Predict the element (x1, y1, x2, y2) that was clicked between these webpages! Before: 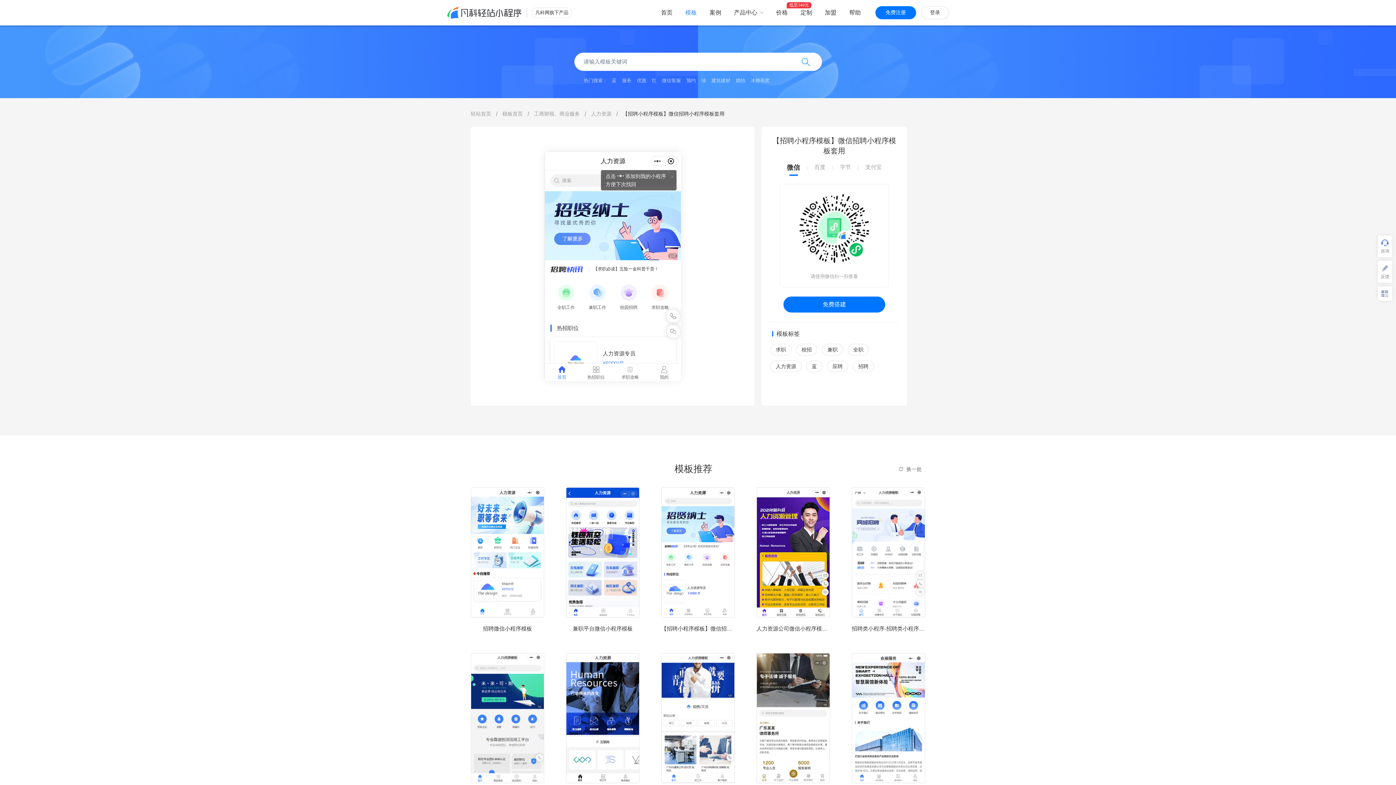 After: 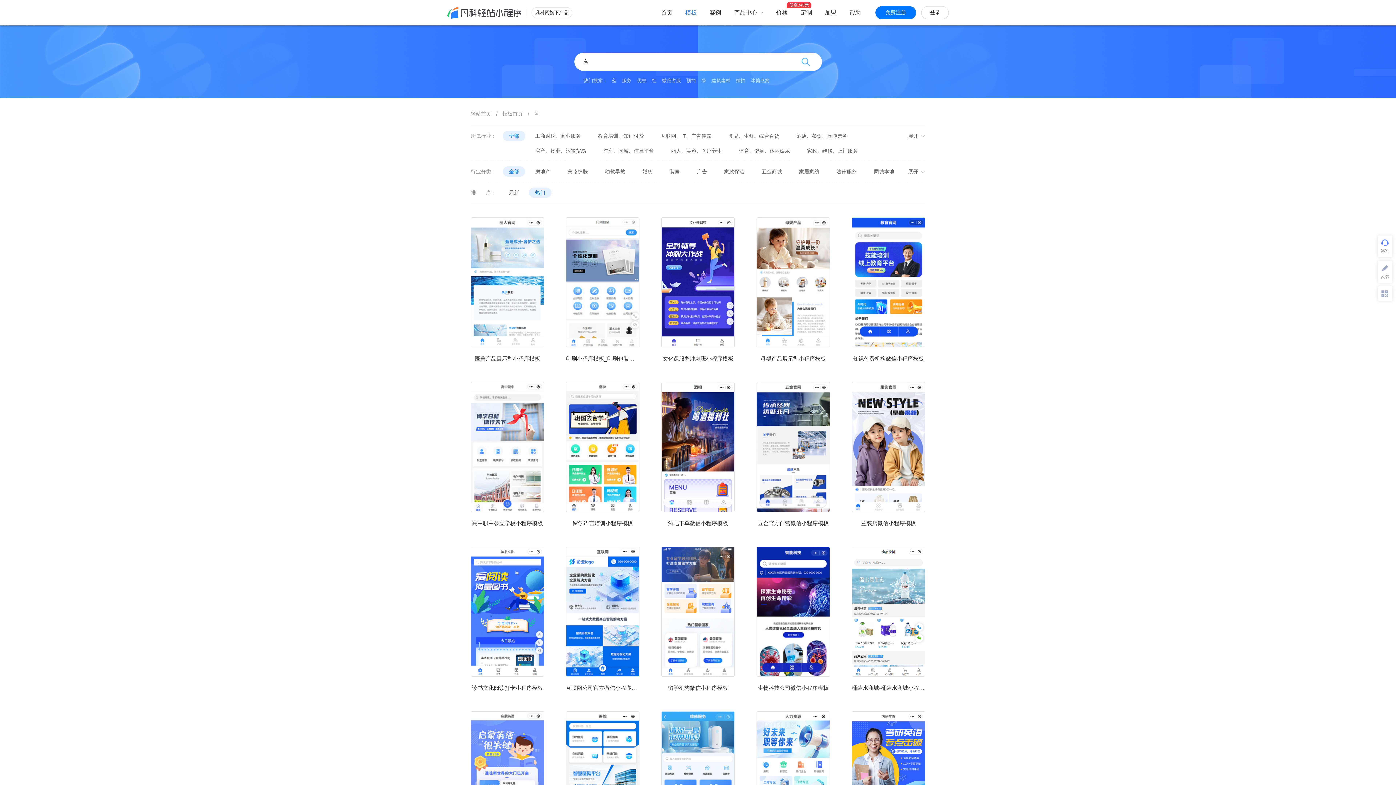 Action: bbox: (612, 77, 616, 84) label: 蓝